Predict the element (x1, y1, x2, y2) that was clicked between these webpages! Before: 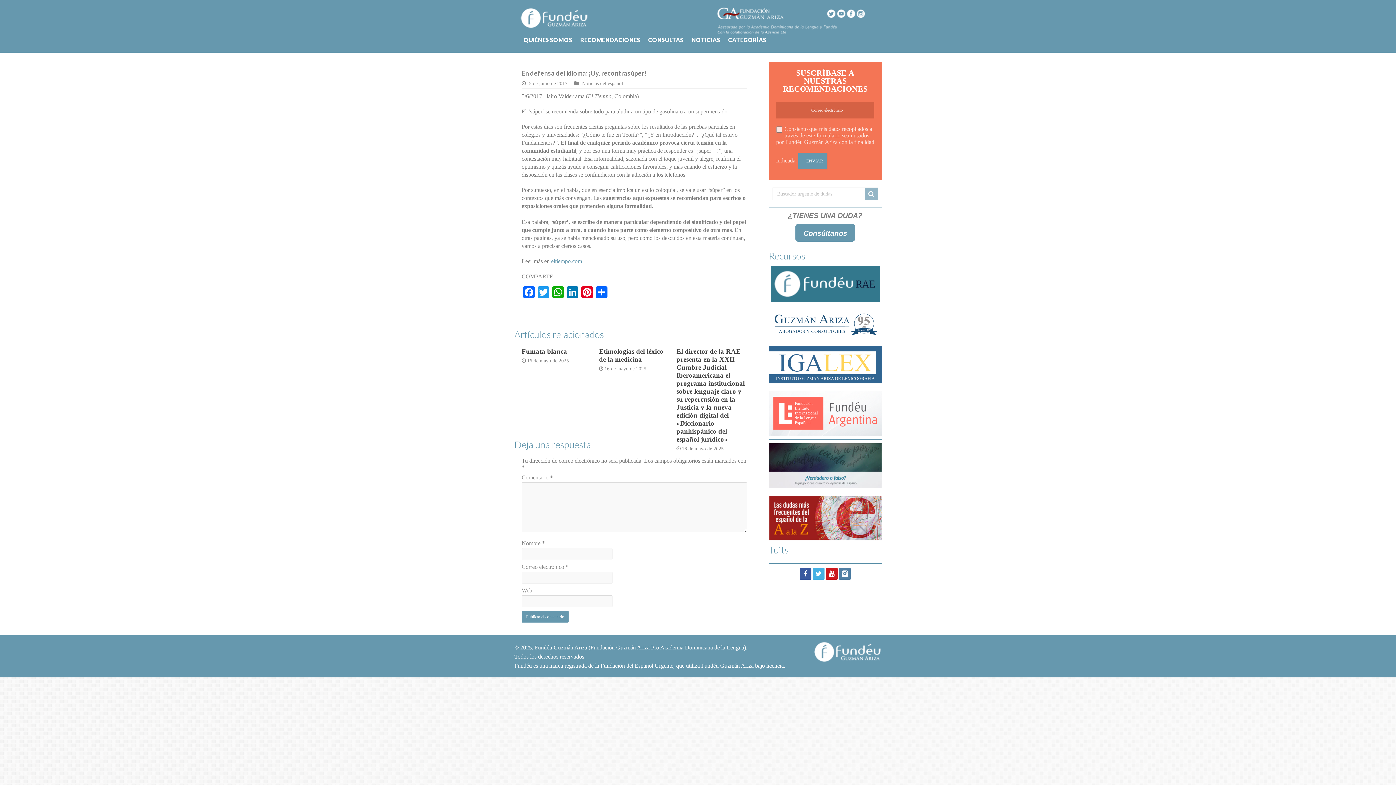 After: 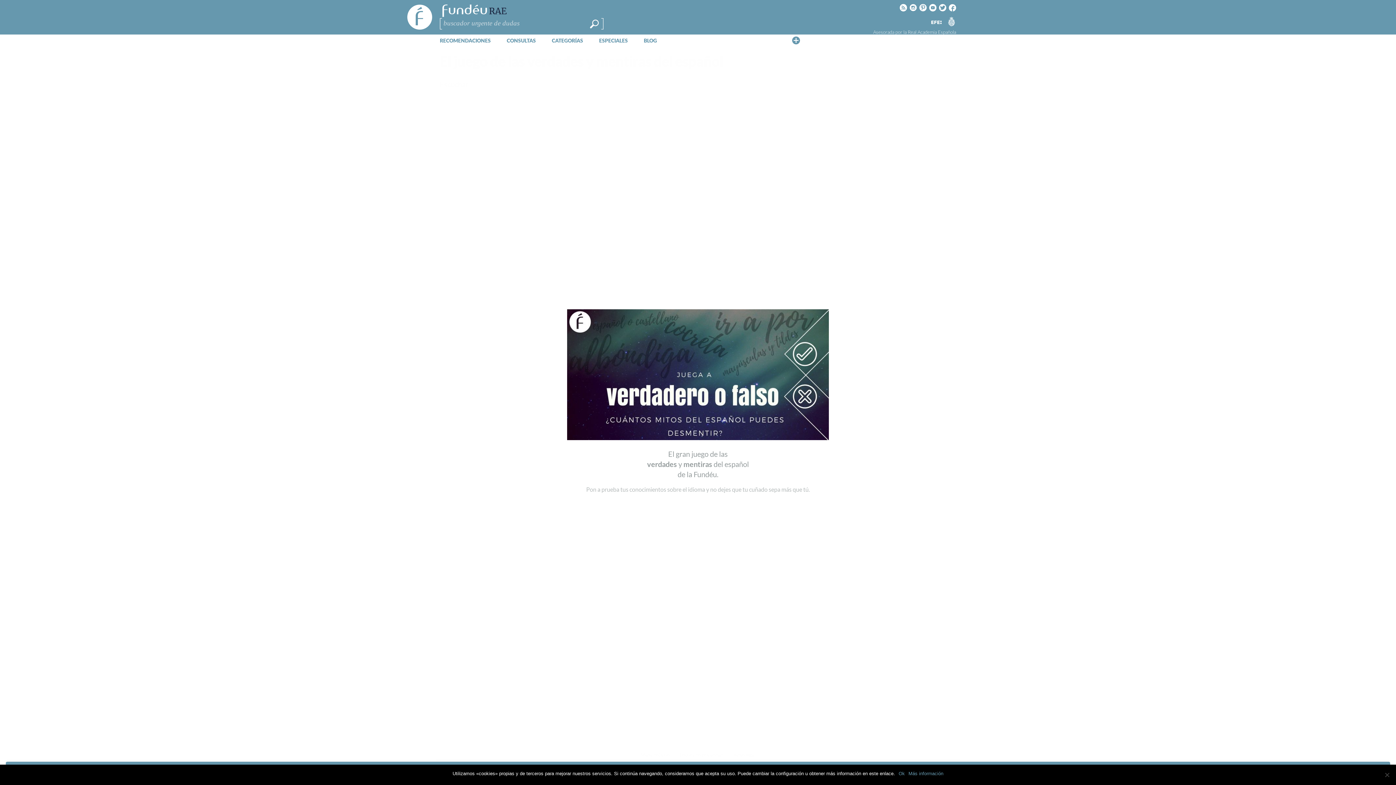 Action: bbox: (769, 460, 881, 469)